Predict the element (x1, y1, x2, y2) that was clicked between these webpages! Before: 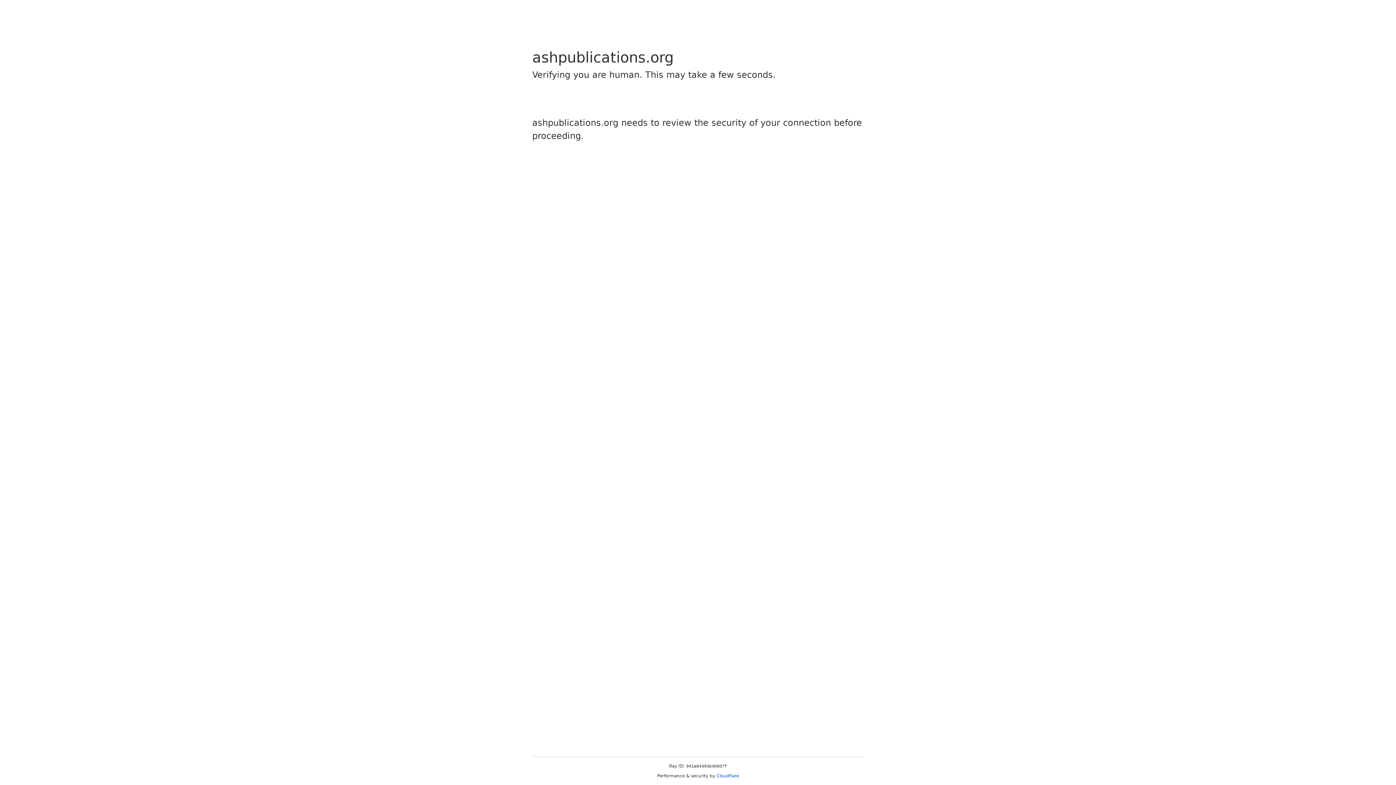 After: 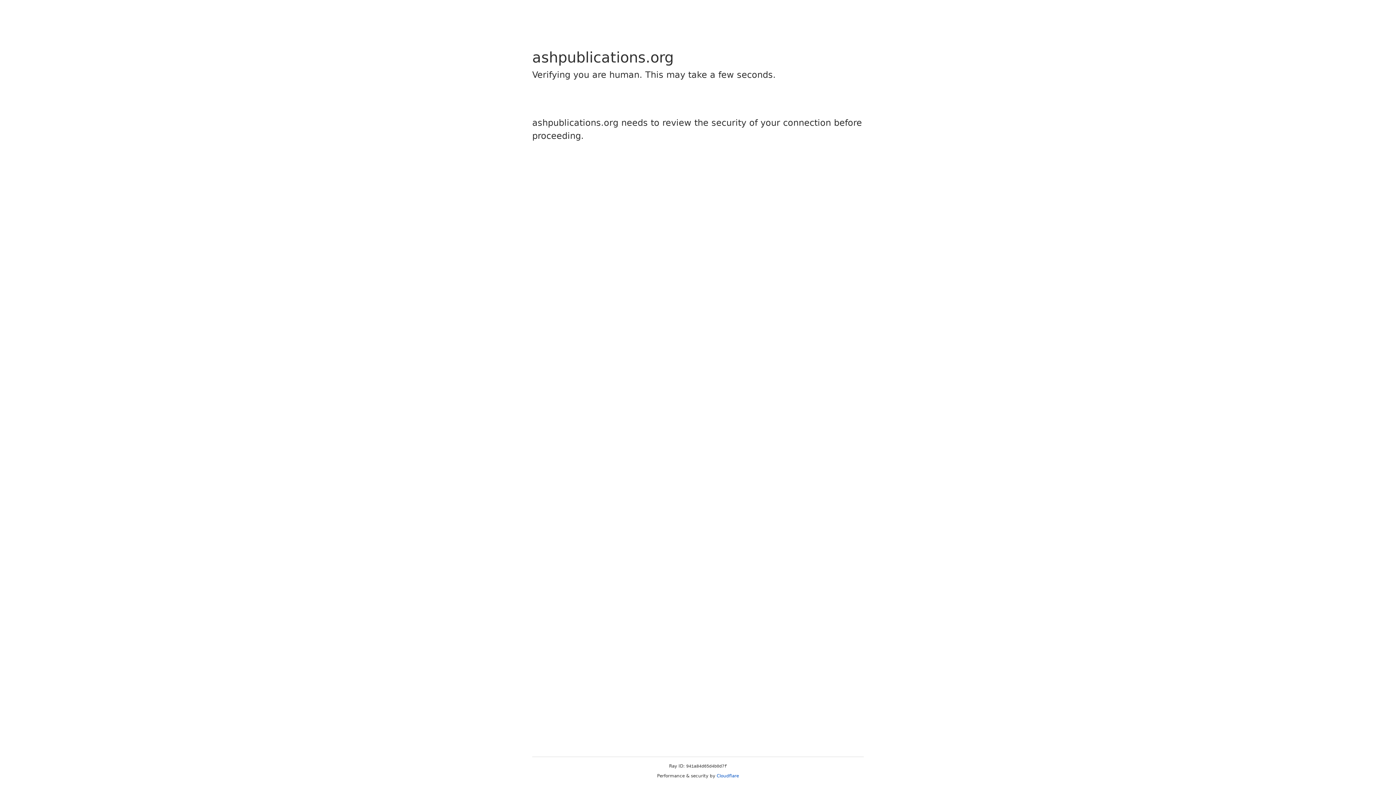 Action: bbox: (716, 773, 739, 778) label: Cloudflare